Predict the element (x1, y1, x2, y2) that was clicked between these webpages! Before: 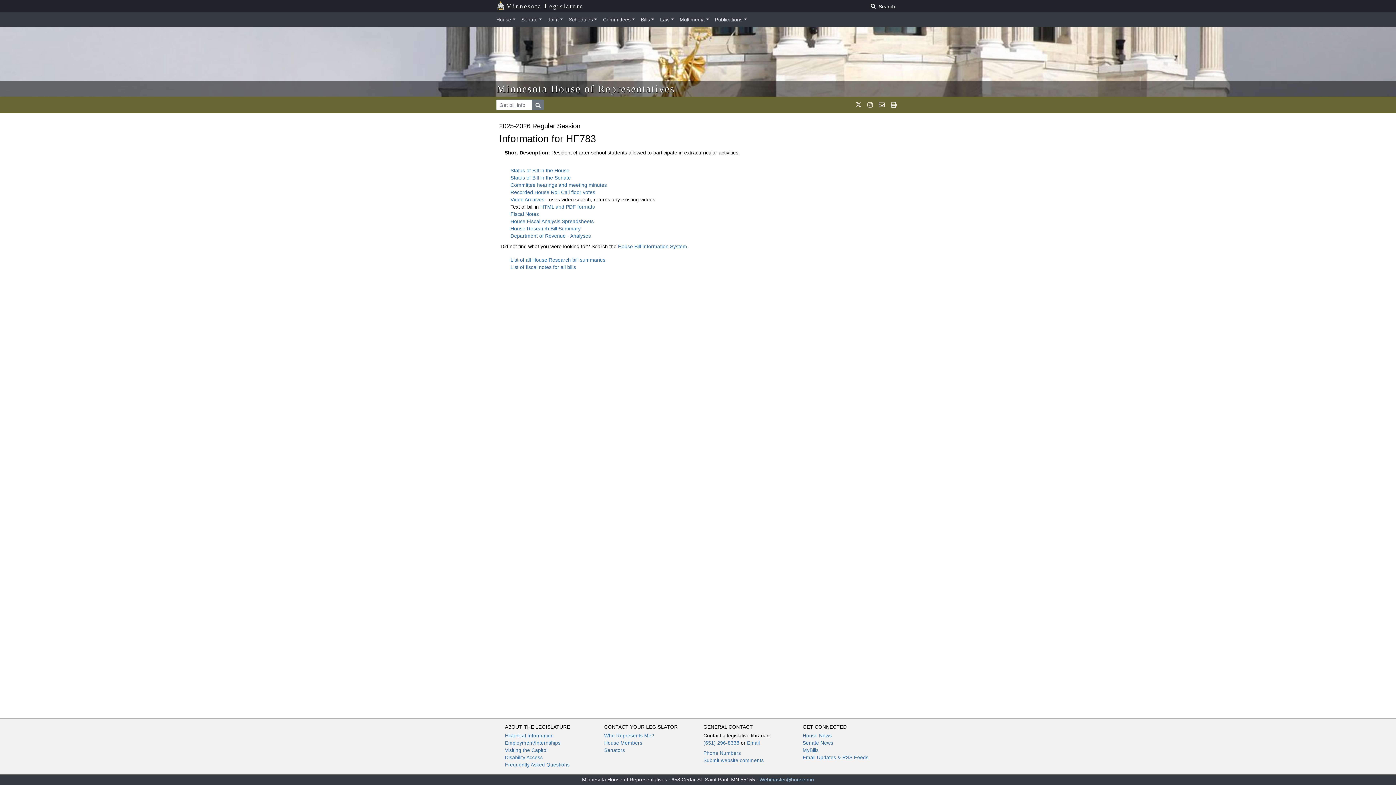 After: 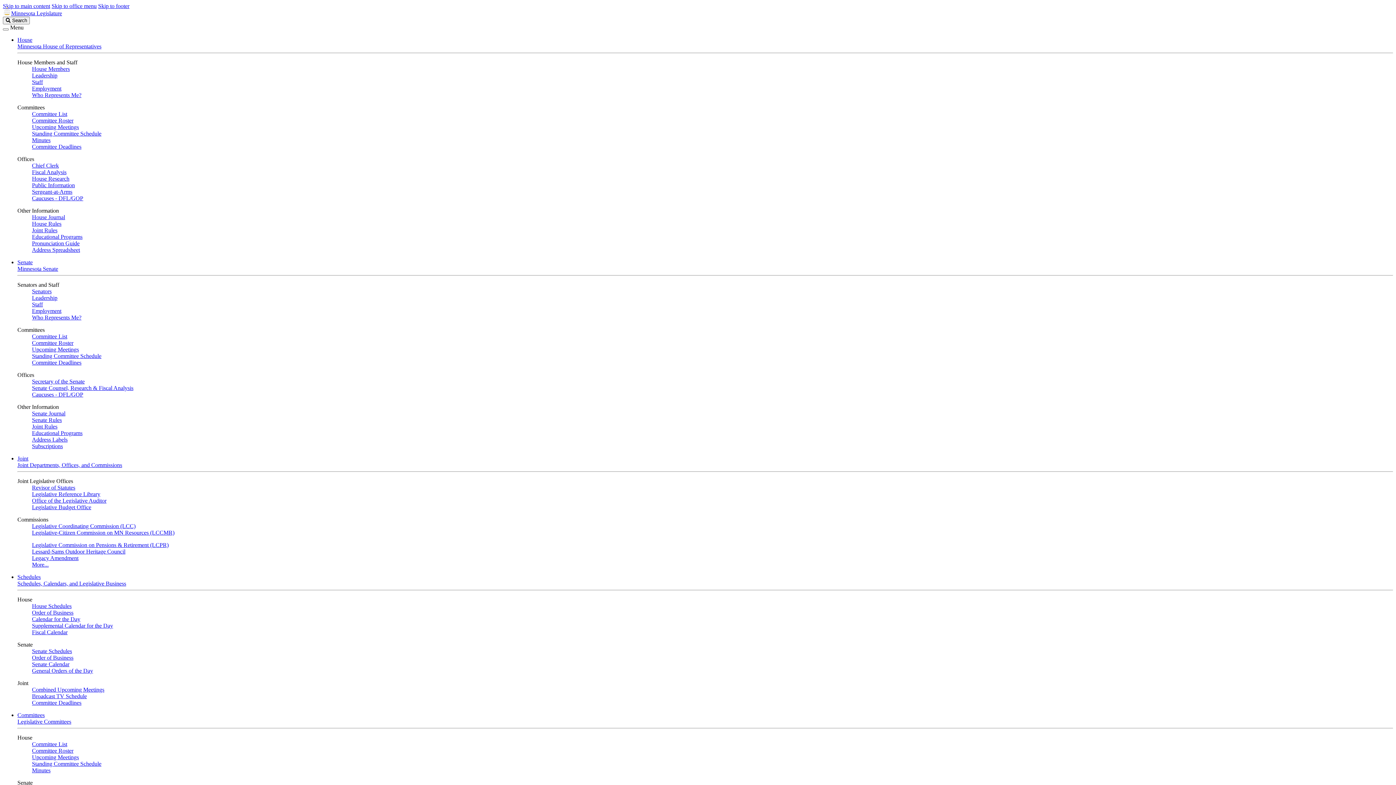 Action: bbox: (802, 755, 868, 760) label: Email Updates & RSS Feeds